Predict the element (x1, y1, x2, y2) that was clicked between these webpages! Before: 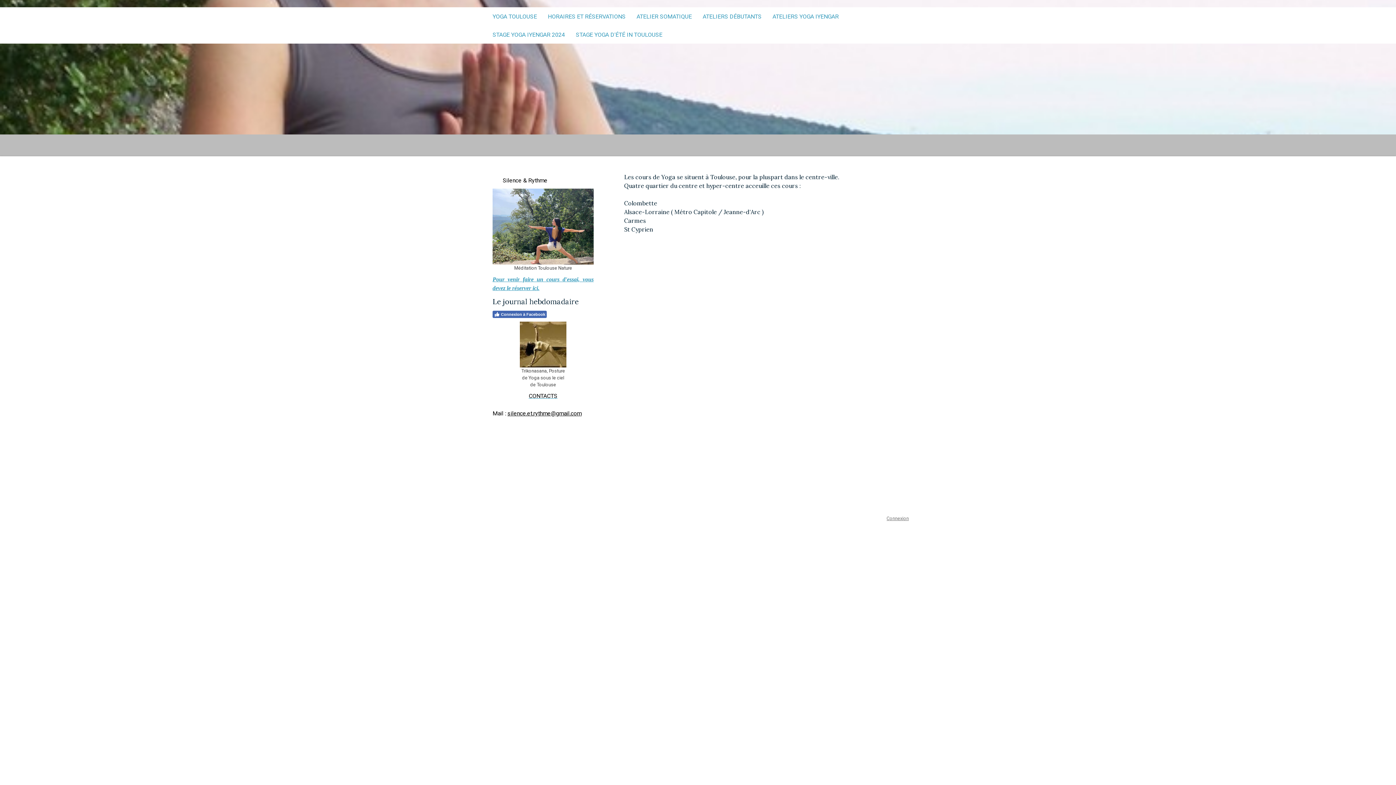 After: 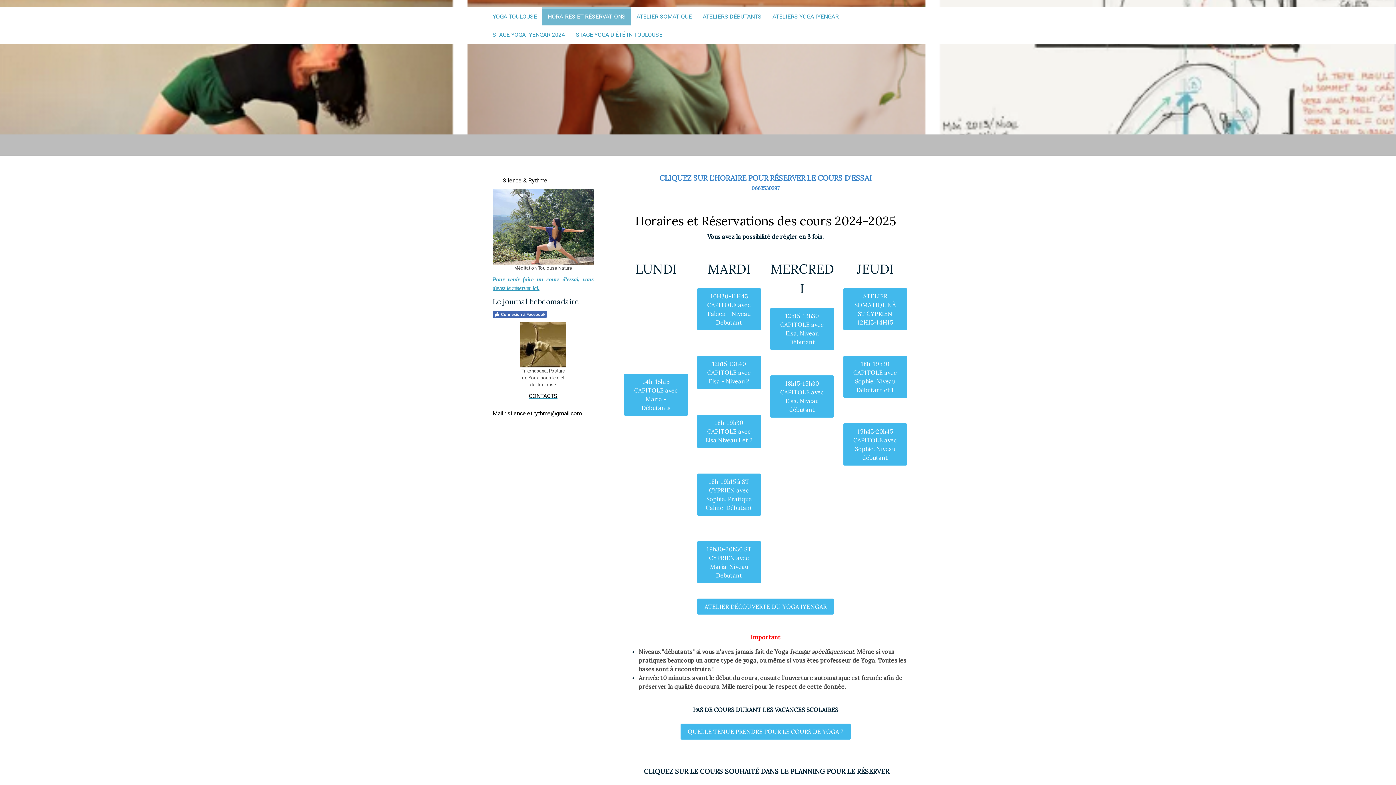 Action: bbox: (542, 7, 631, 25) label: HORAIRES ET RÉSERVATIONS